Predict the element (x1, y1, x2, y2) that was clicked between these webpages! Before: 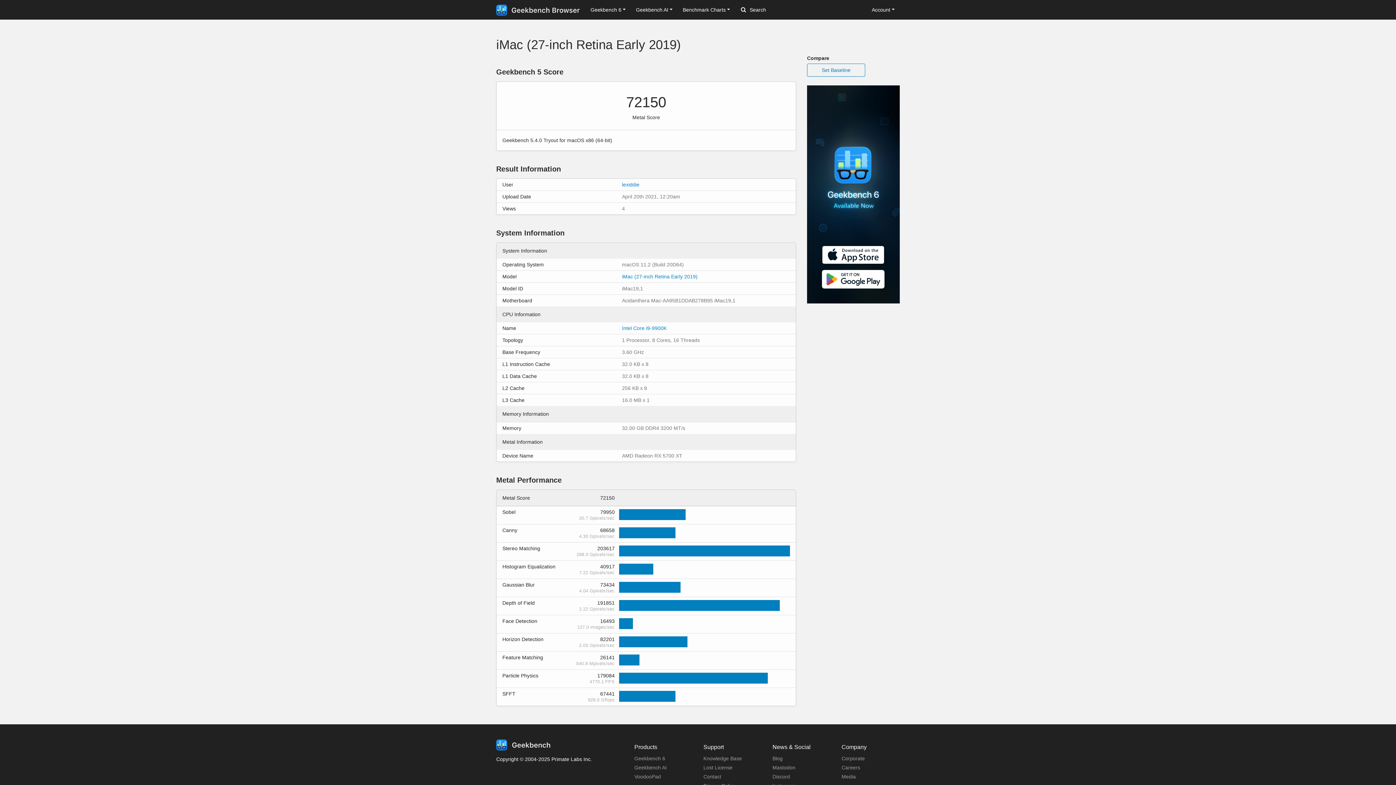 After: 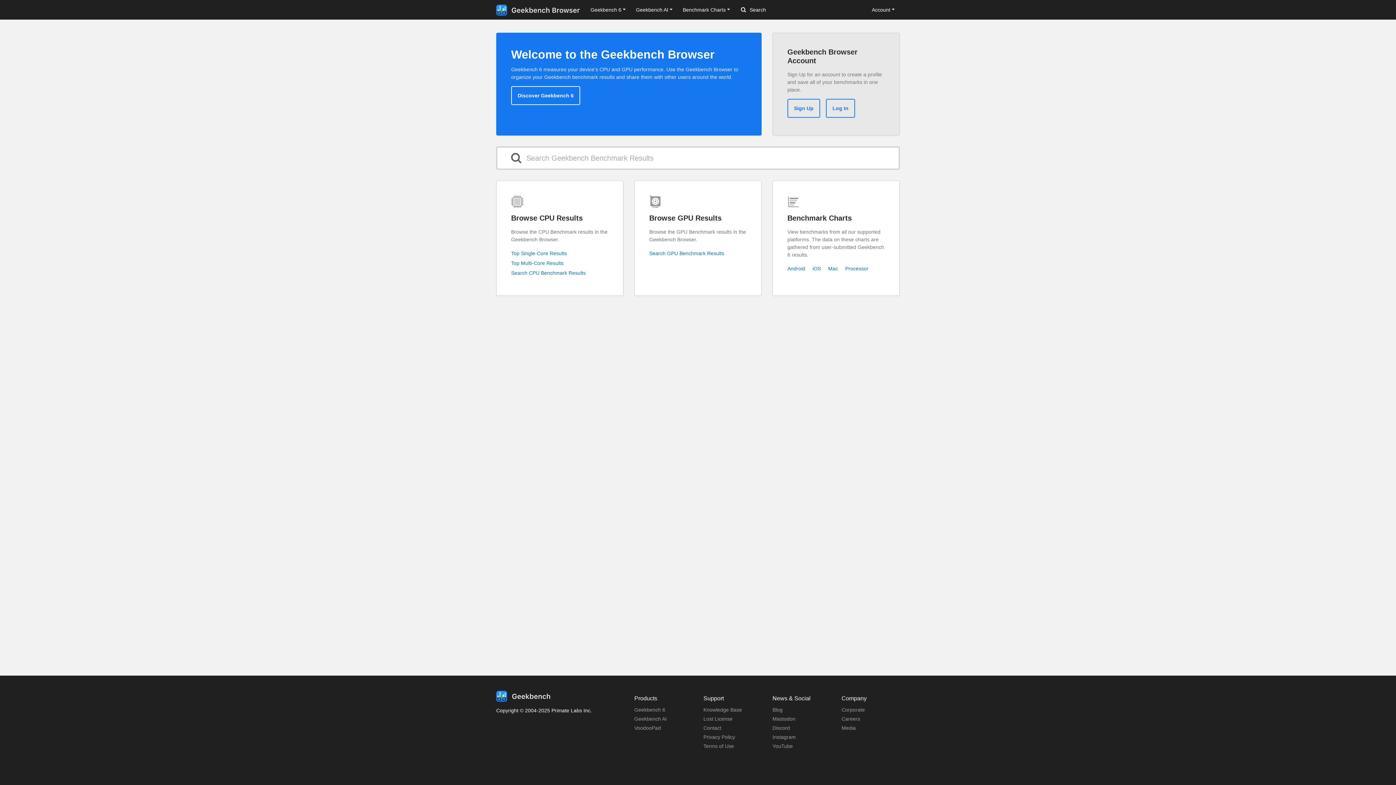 Action: bbox: (496, 2, 580, 17)